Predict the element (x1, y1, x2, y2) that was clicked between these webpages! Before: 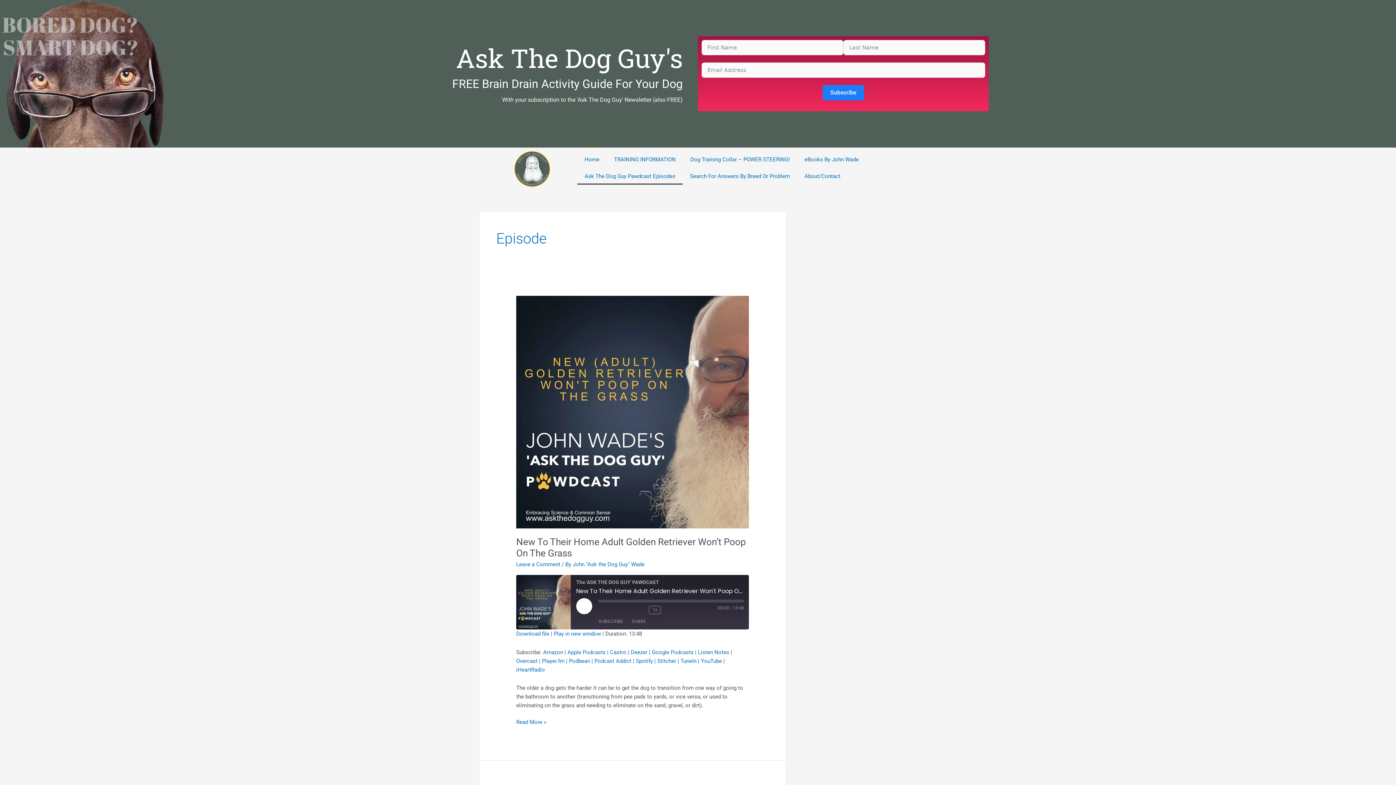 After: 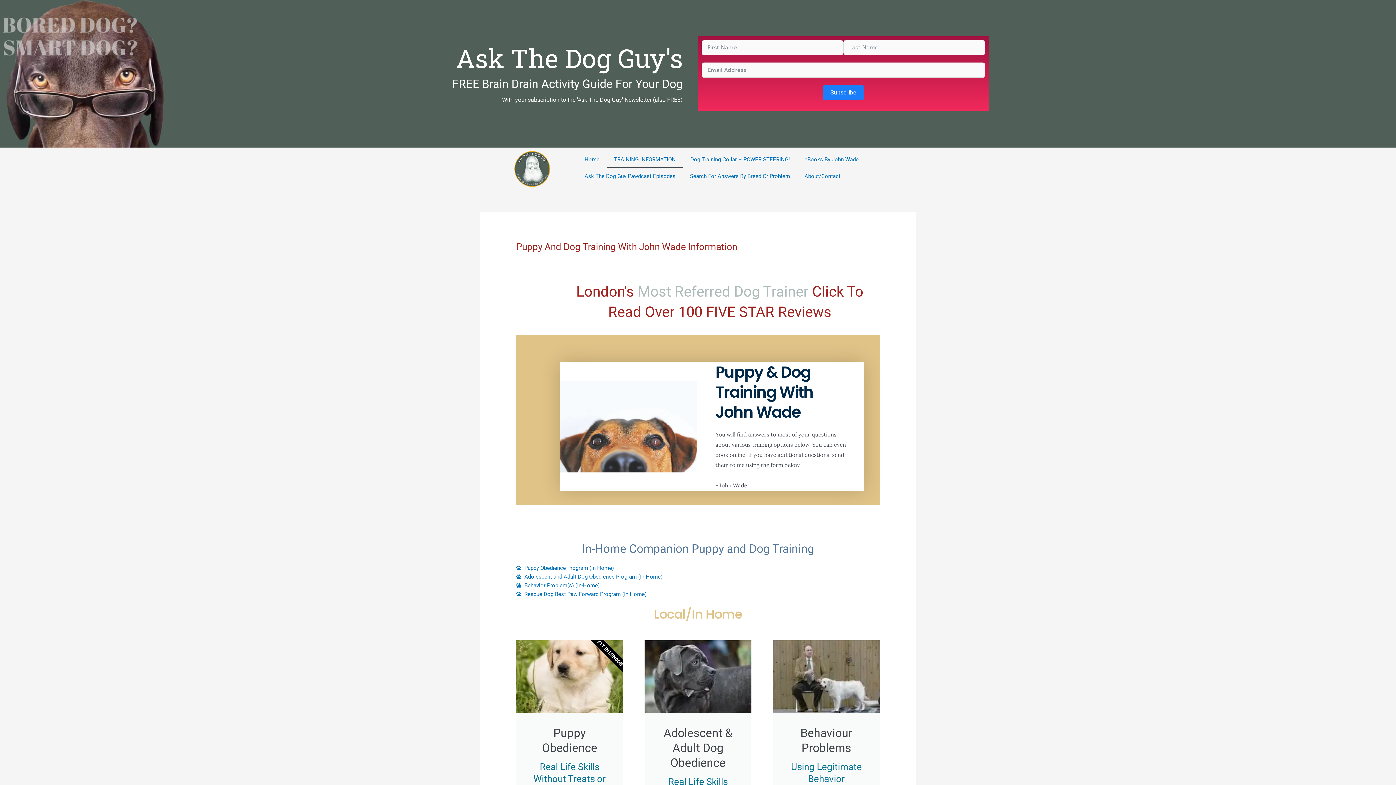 Action: label: TRAINING INFORMATION bbox: (606, 151, 683, 168)